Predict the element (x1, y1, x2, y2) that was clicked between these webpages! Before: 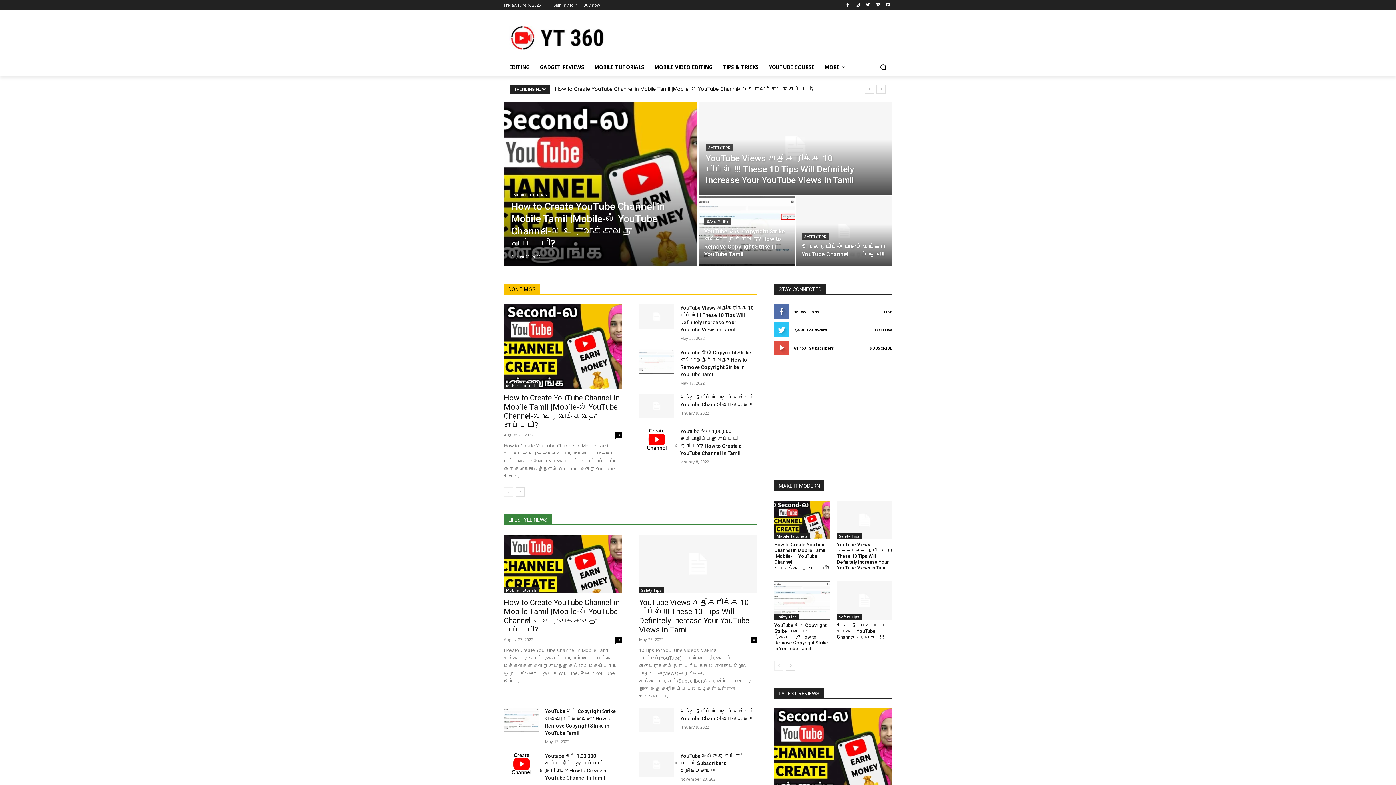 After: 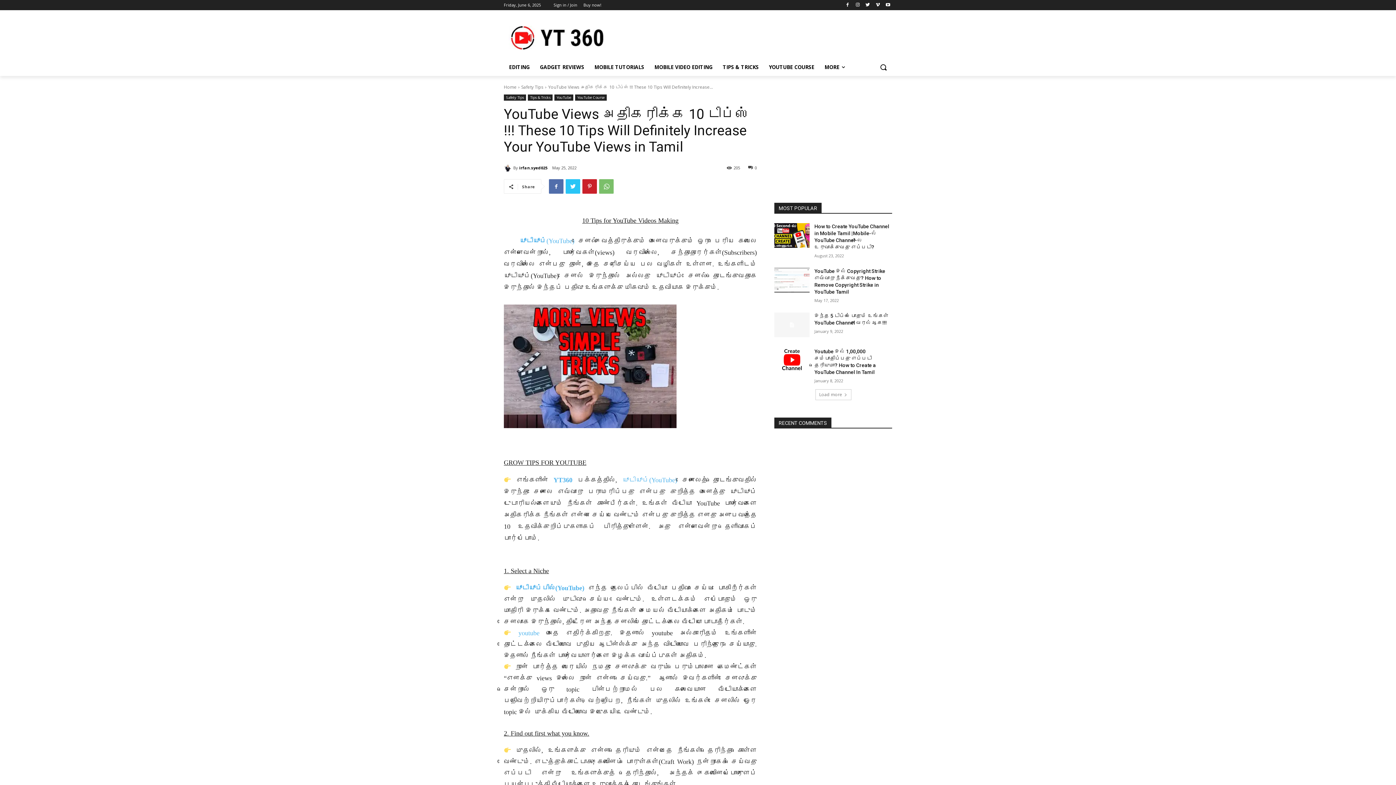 Action: bbox: (639, 535, 757, 593)